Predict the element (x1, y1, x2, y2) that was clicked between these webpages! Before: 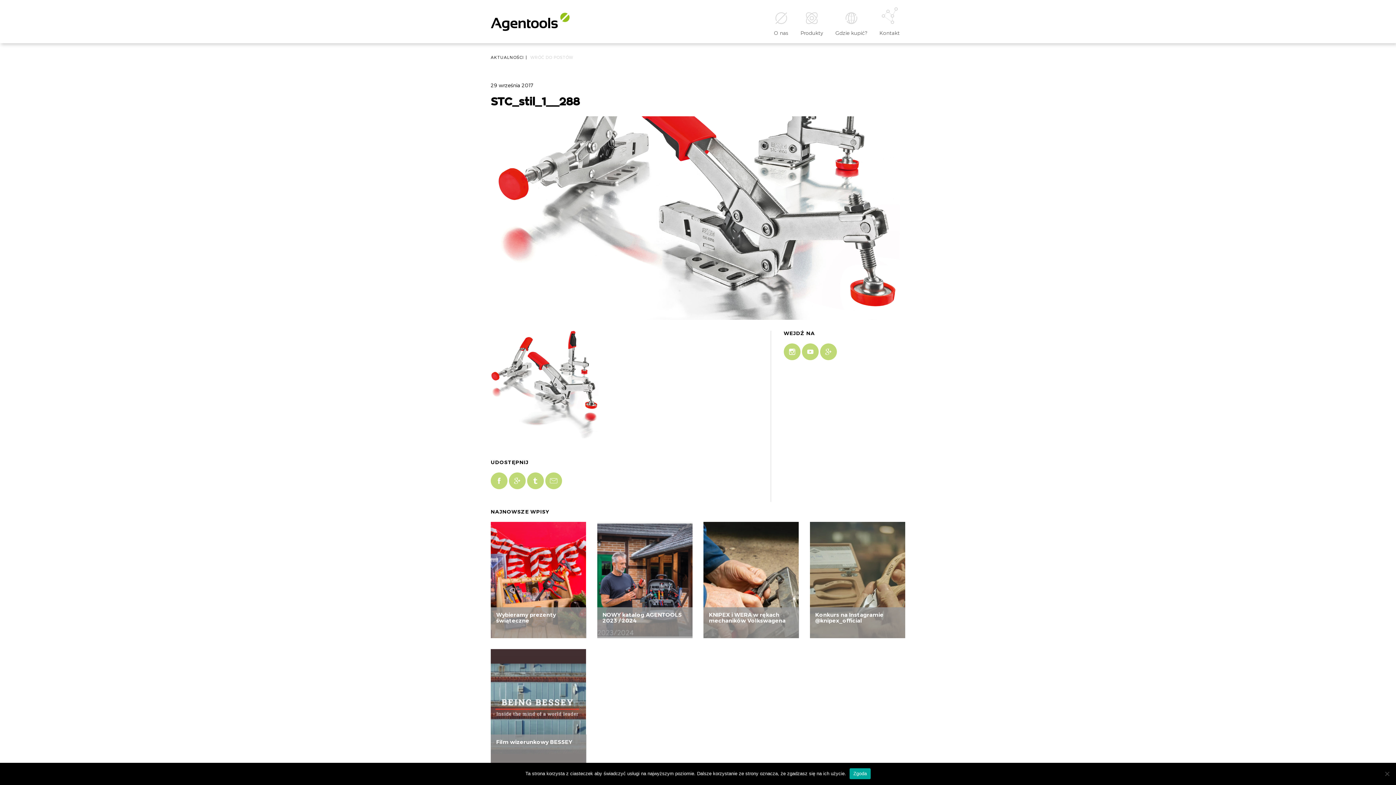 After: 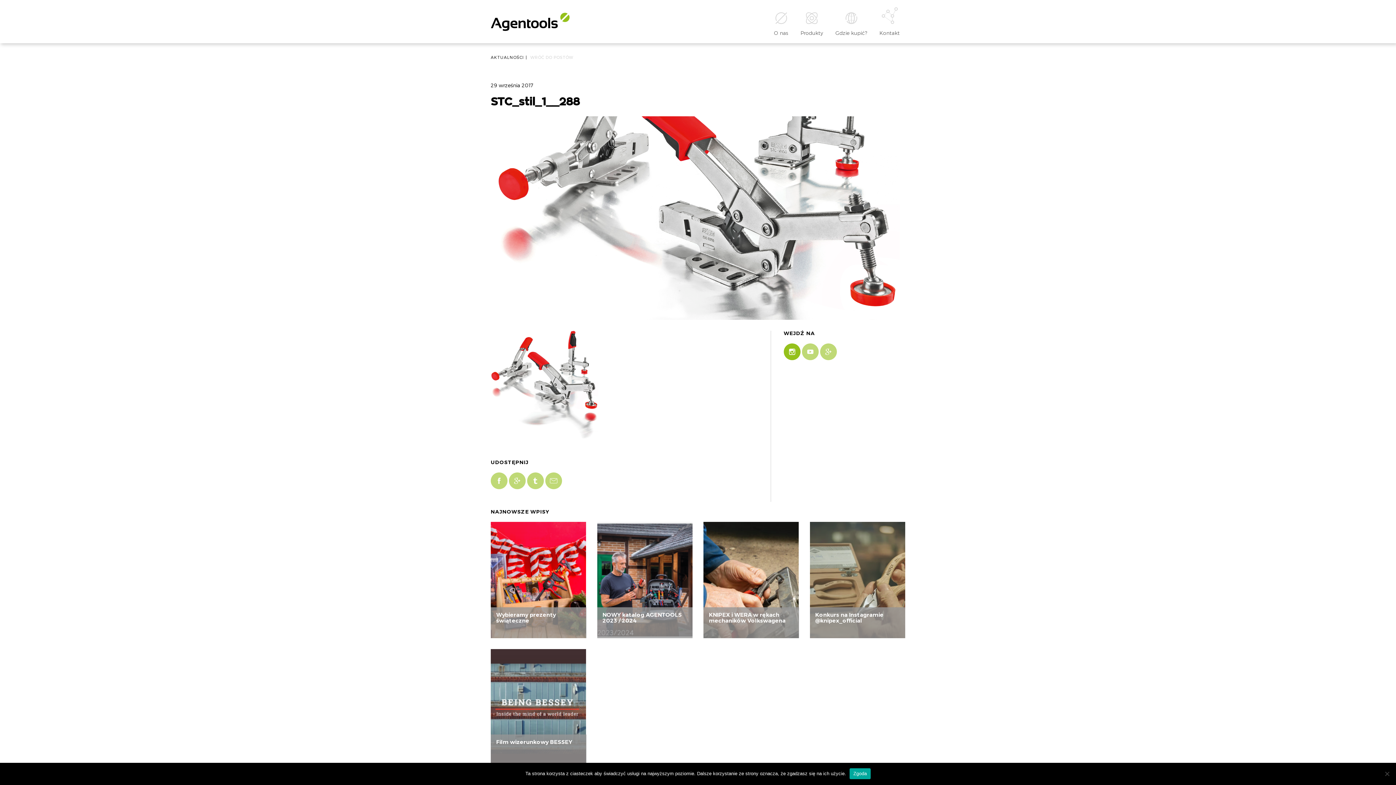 Action: bbox: (783, 354, 802, 361) label:  